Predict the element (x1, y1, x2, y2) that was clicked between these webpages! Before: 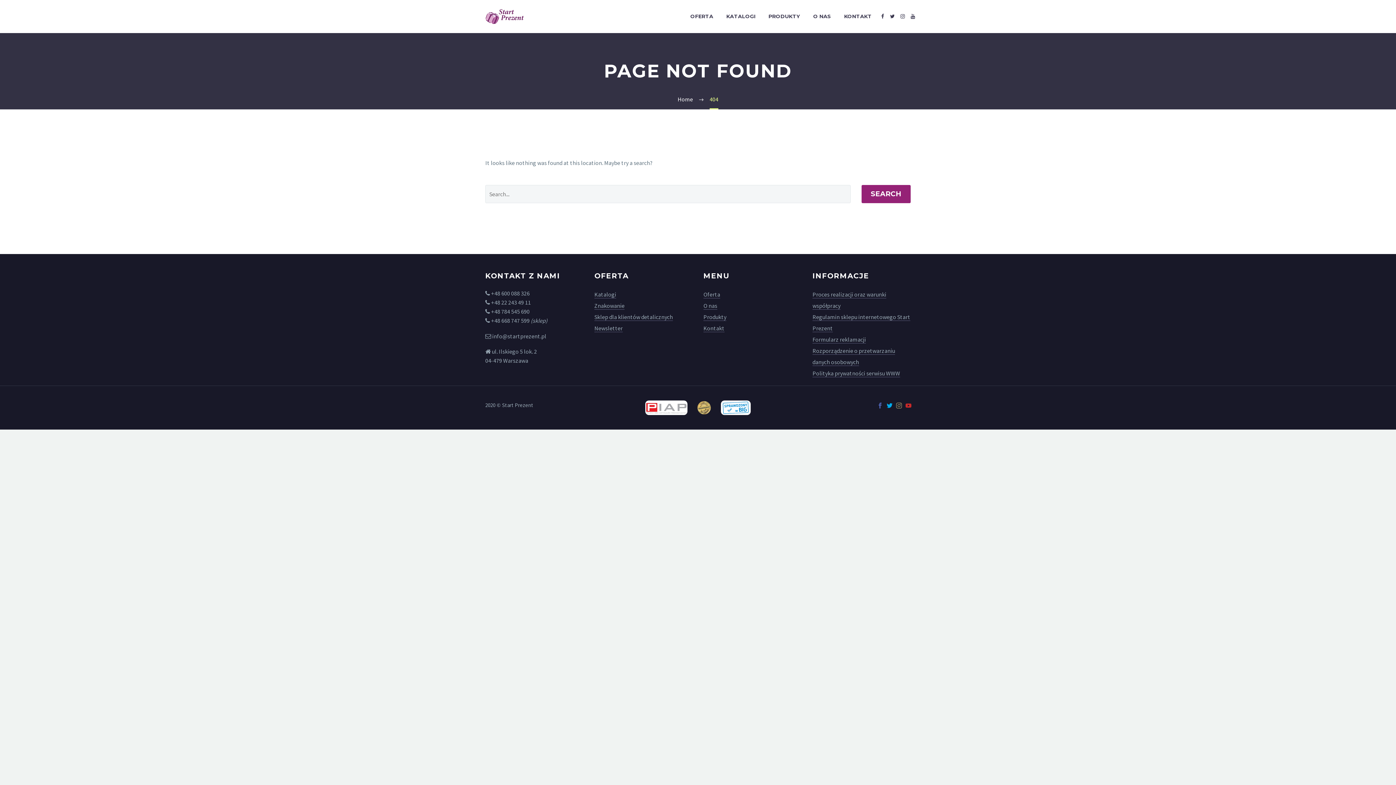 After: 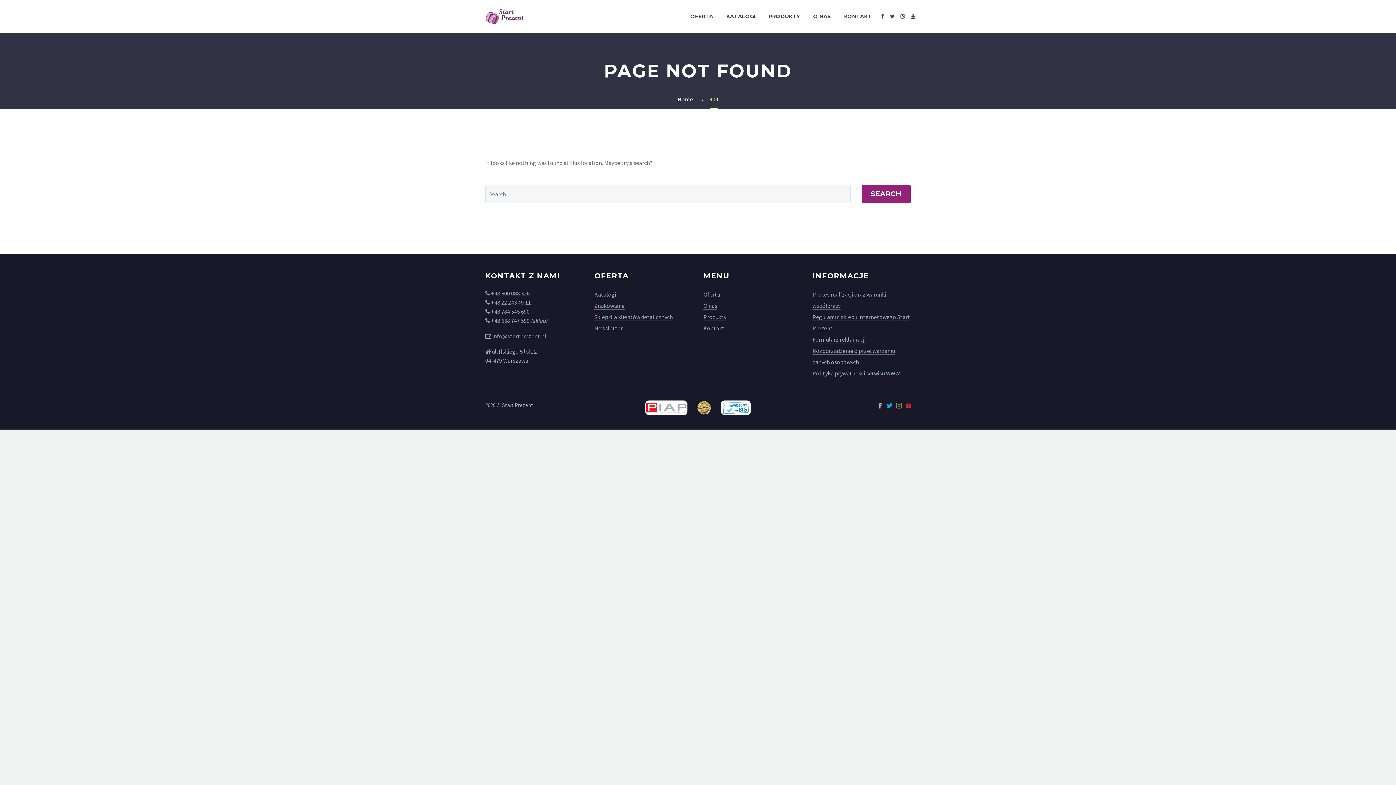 Action: bbox: (877, 402, 883, 408)